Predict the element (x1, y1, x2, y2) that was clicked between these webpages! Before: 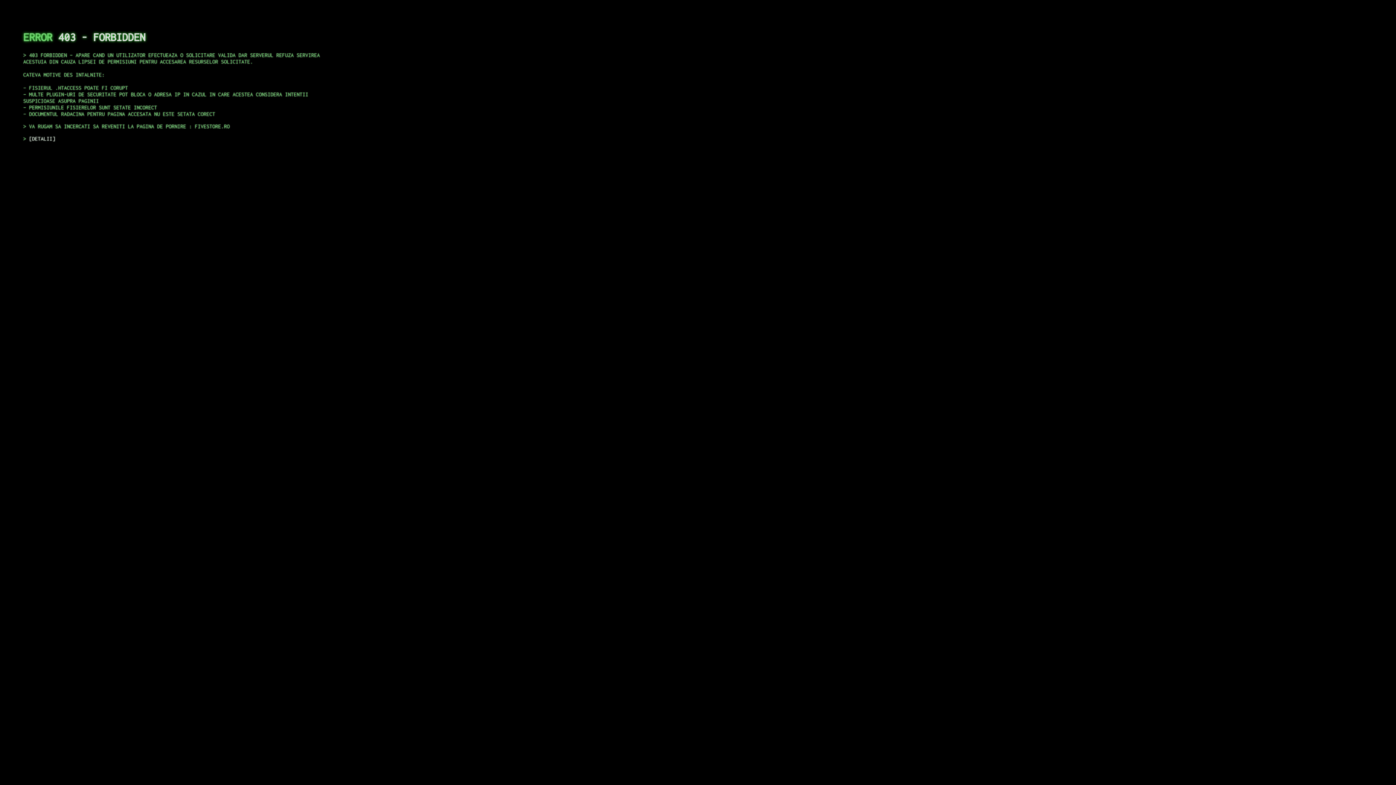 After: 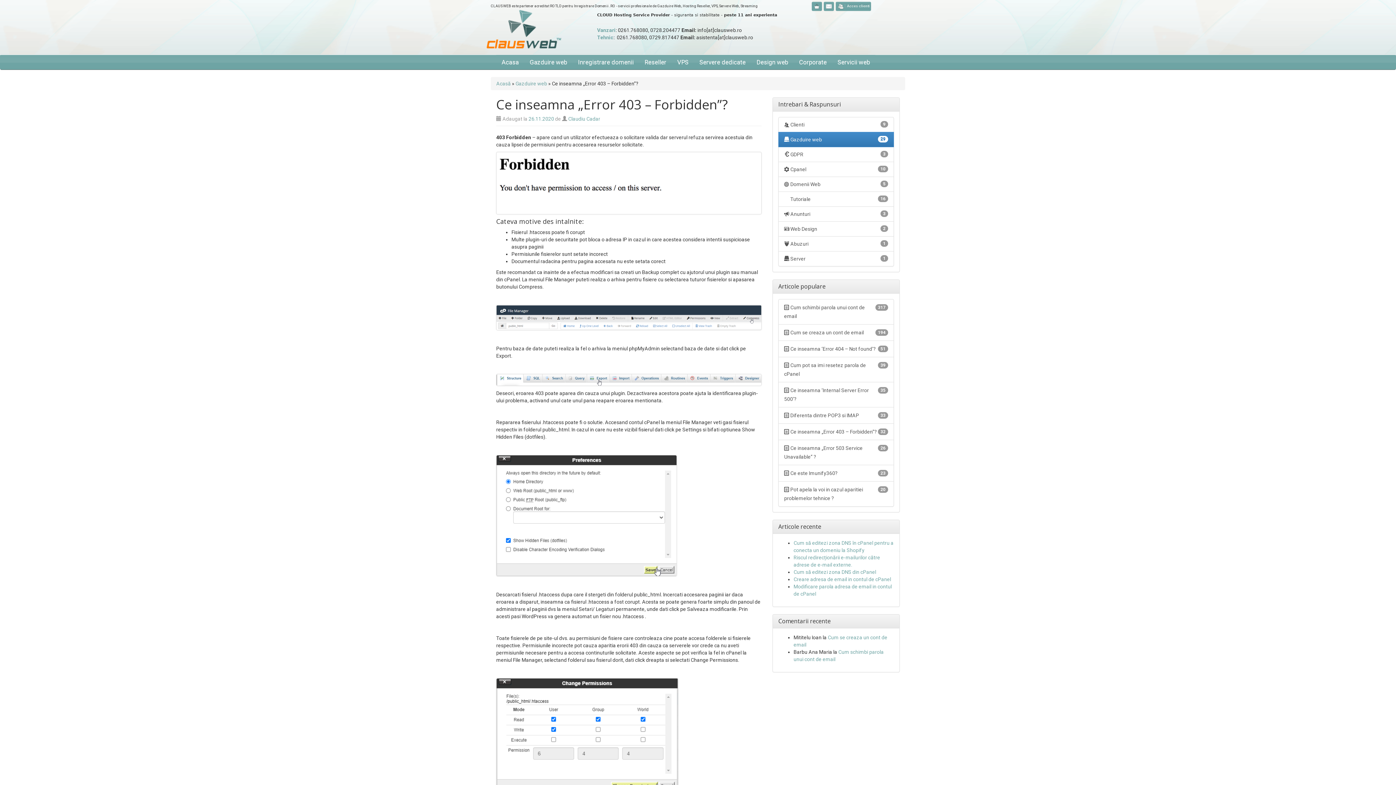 Action: bbox: (29, 135, 55, 141) label: DETALII